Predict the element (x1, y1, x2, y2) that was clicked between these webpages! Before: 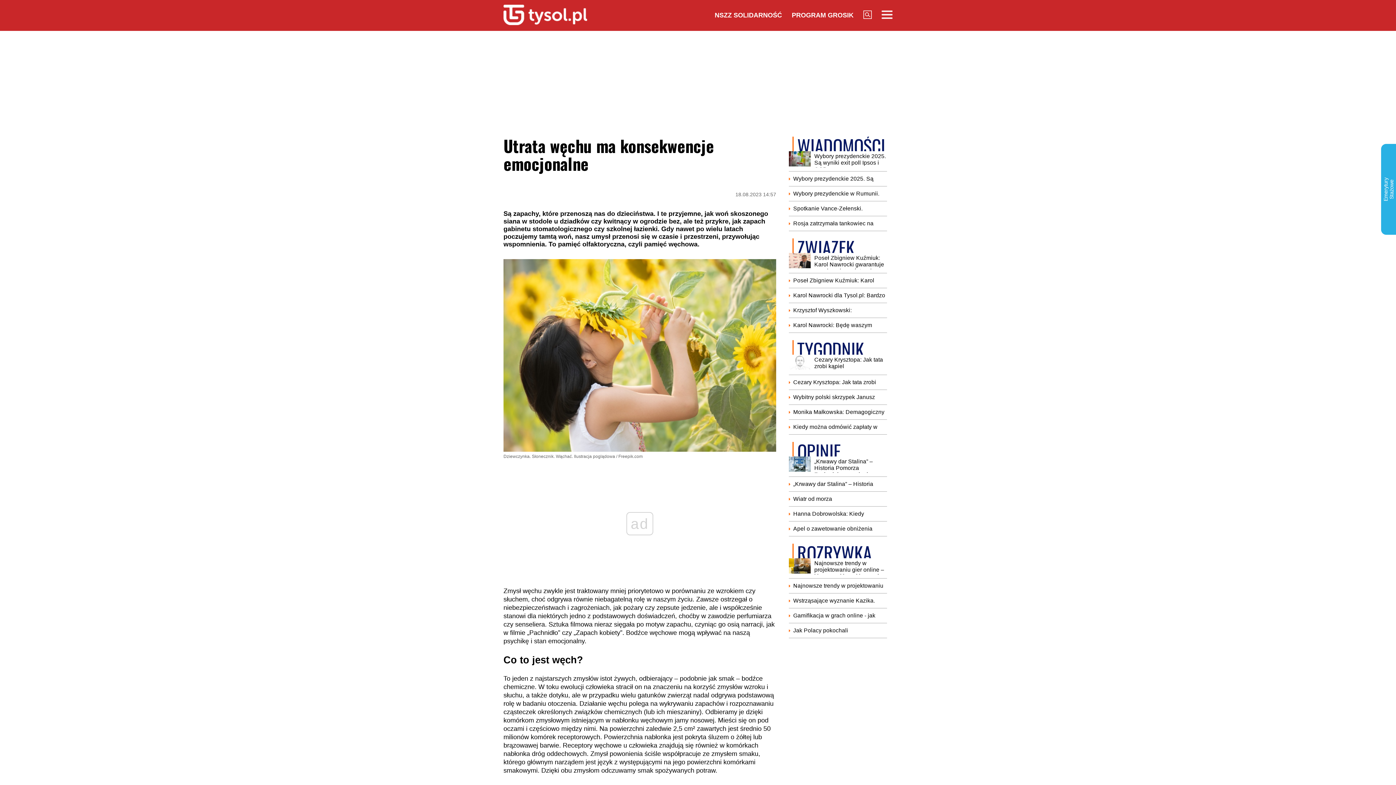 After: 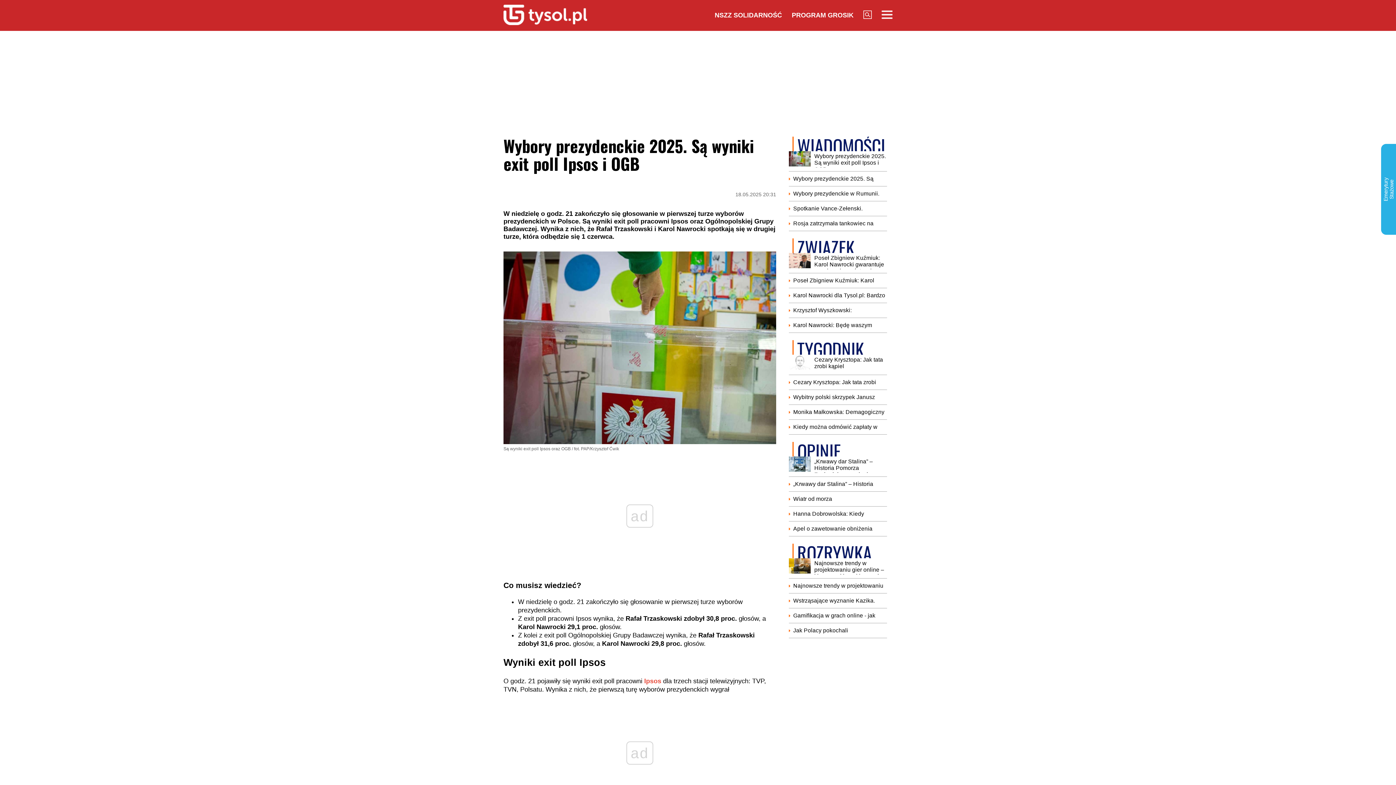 Action: label: Wybory prezydenckie 2025. Są wyniki exit poll Ipsos i OGB bbox: (789, 151, 887, 167)